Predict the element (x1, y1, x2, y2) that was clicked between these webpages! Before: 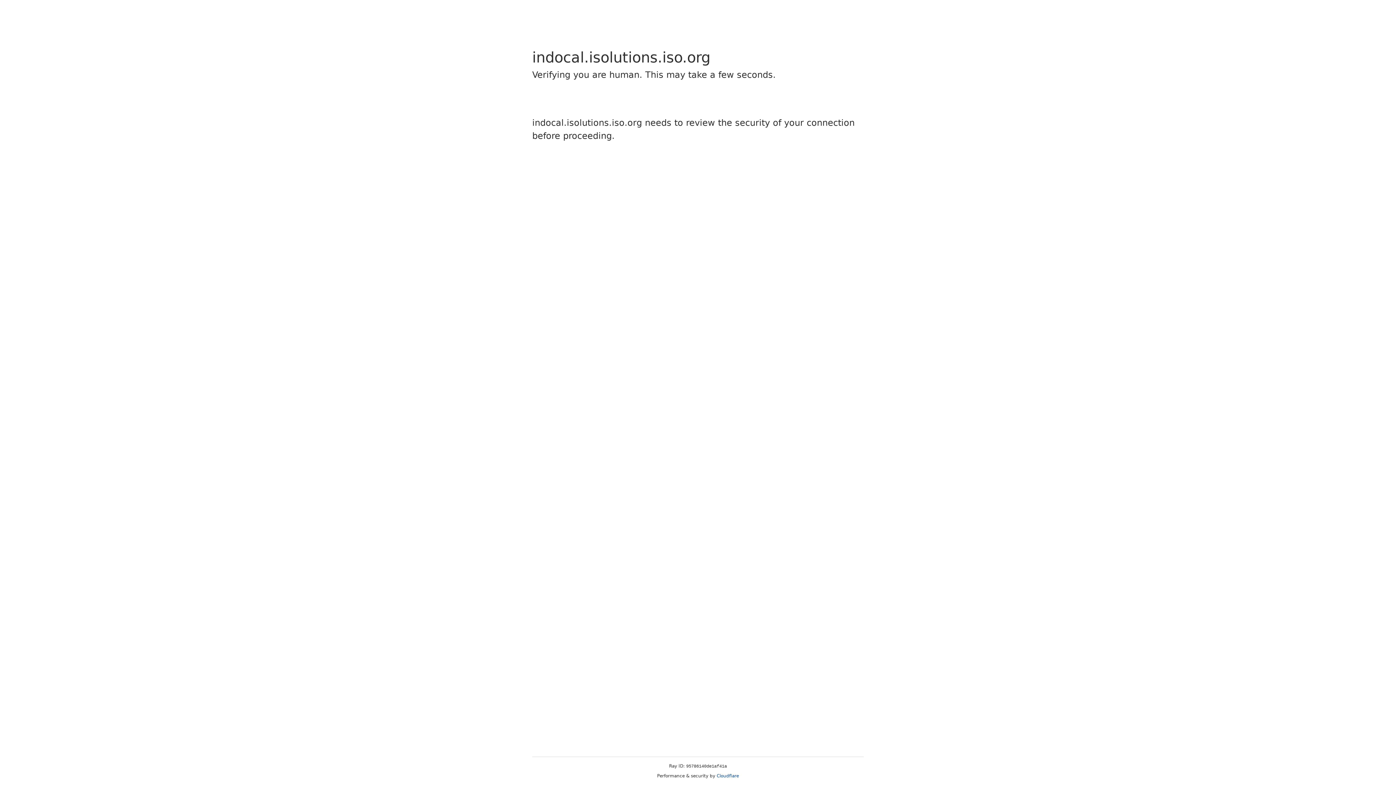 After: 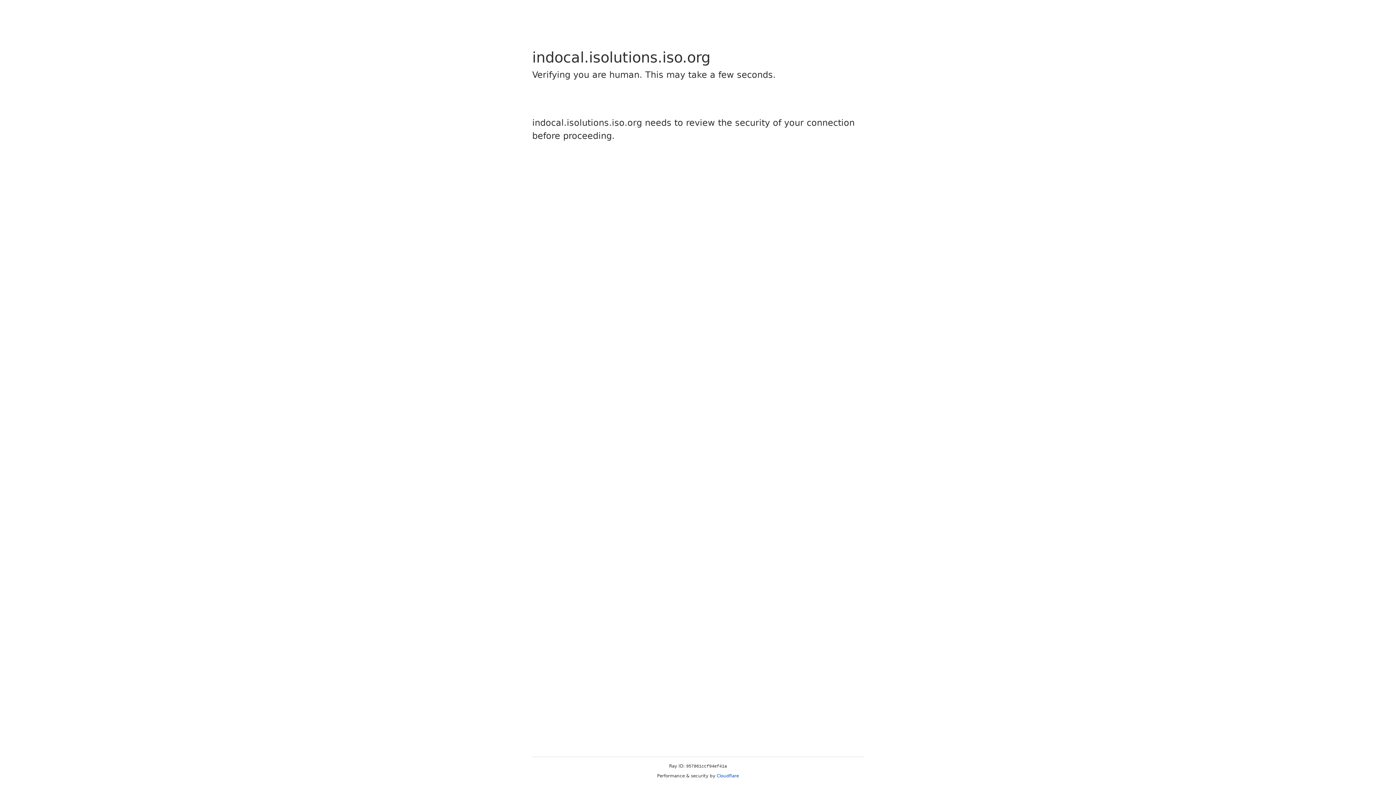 Action: label: Cloudflare bbox: (716, 773, 739, 778)